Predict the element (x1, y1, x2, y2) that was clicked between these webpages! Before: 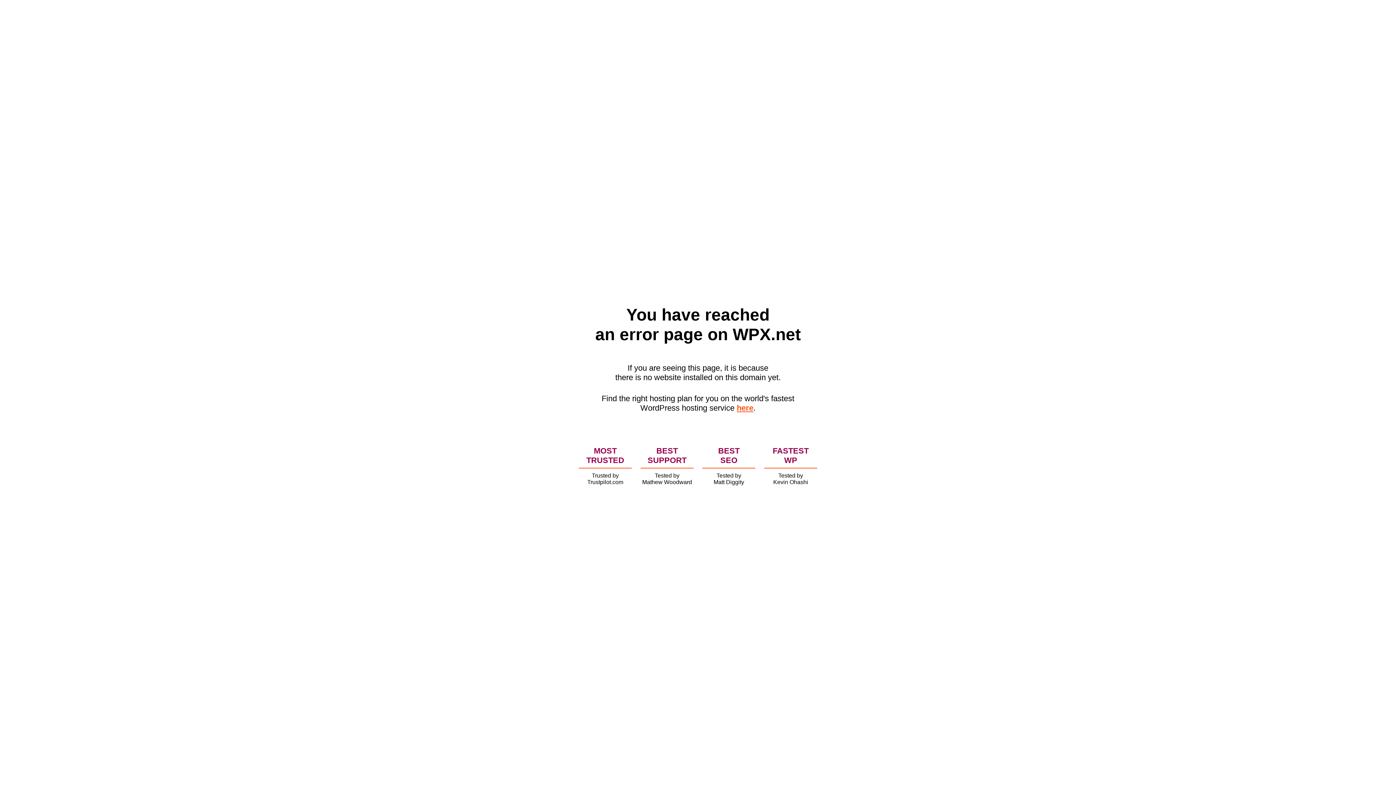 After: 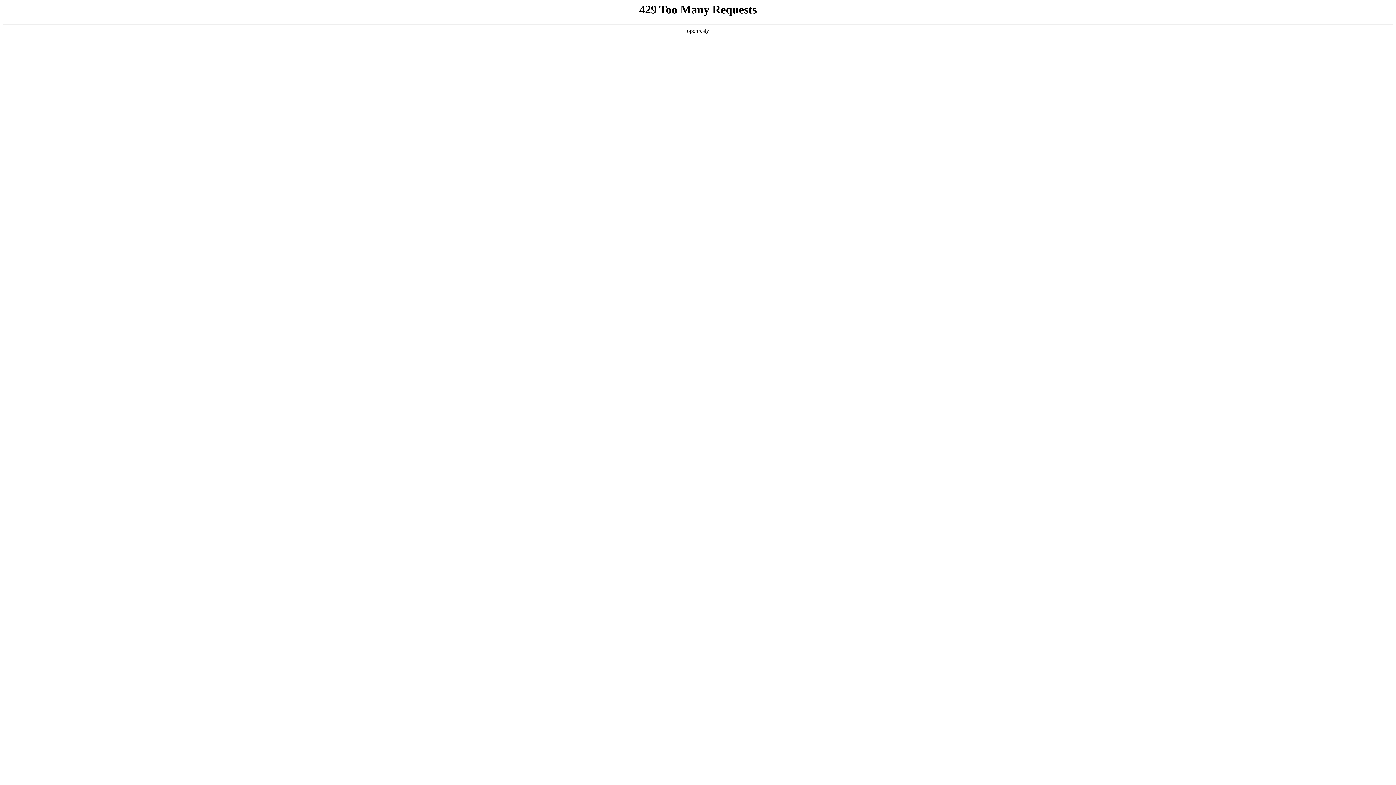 Action: bbox: (736, 403, 753, 412) label: here